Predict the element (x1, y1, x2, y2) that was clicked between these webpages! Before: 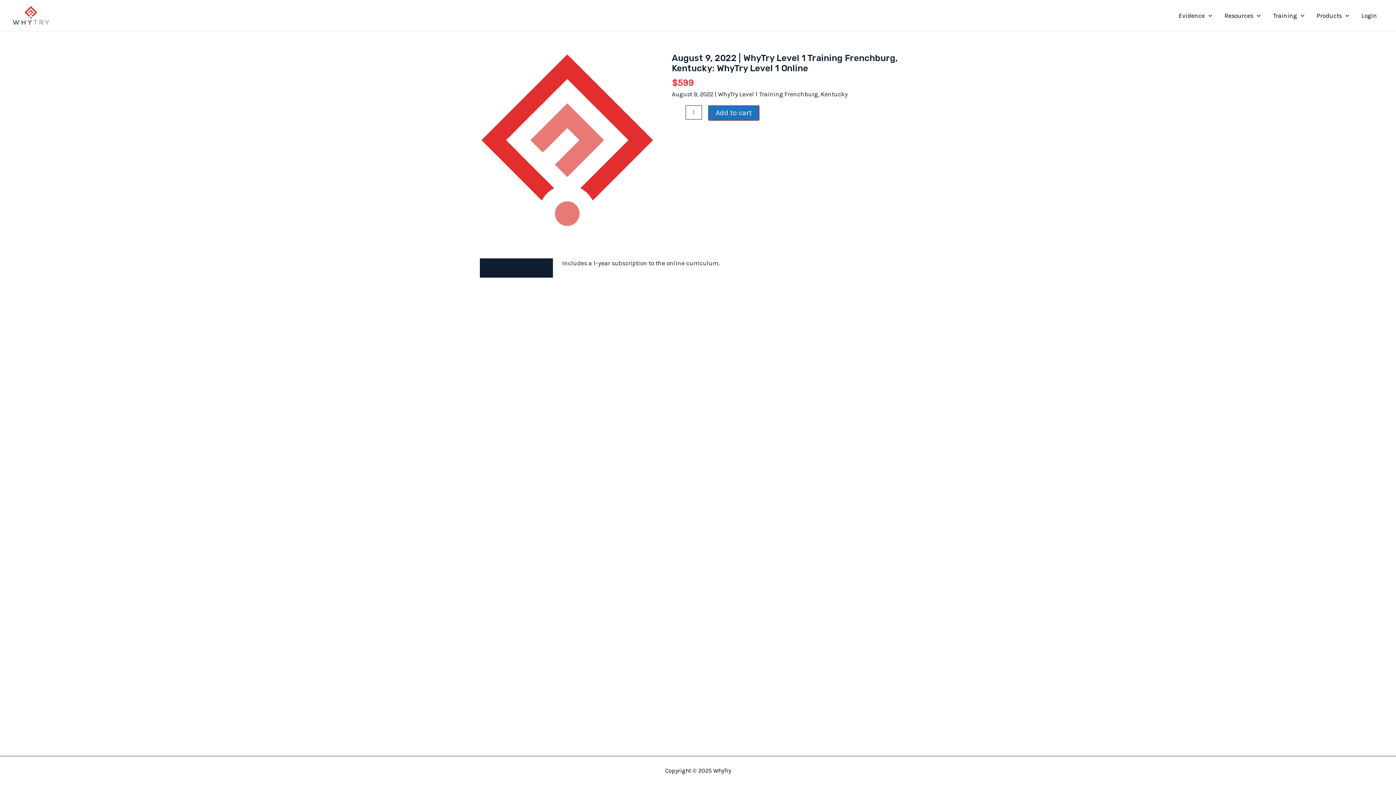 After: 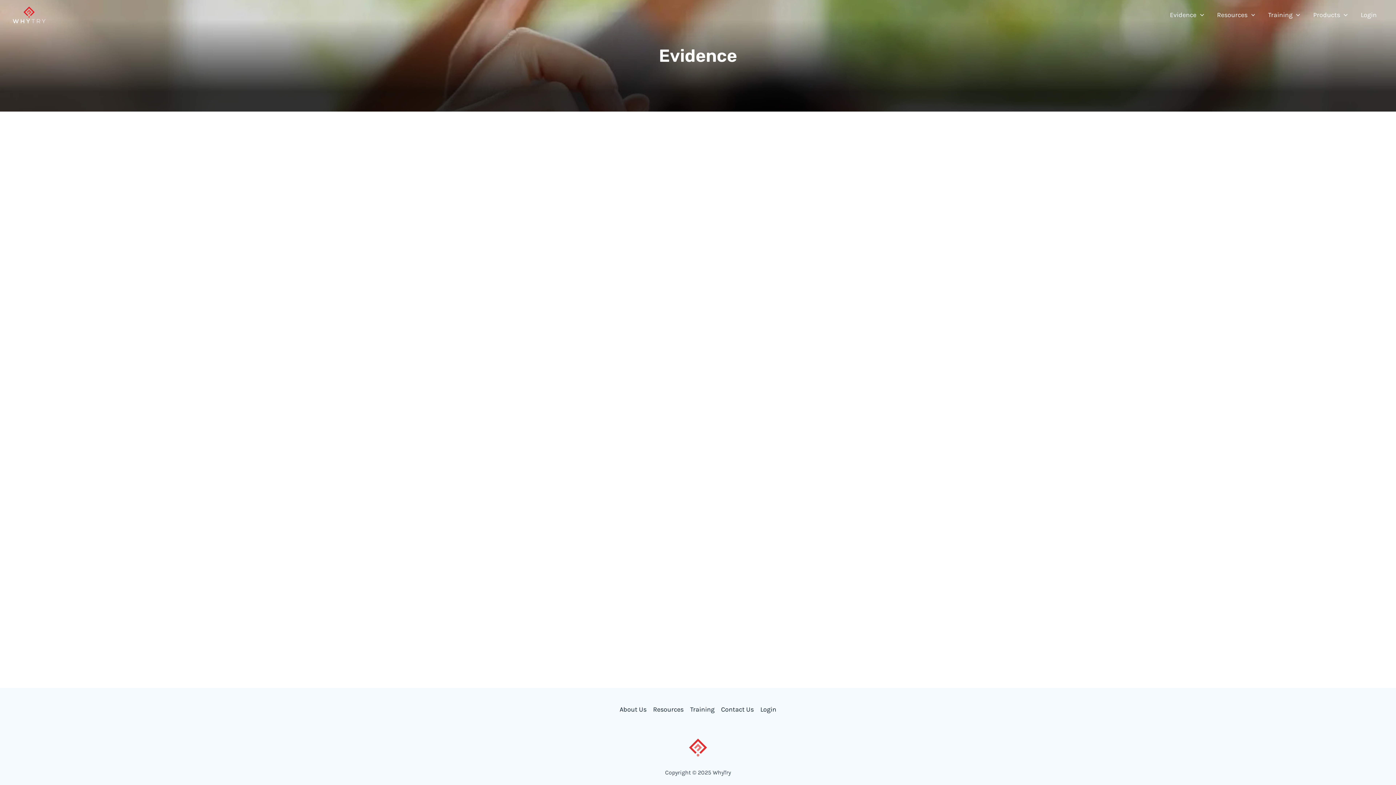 Action: bbox: (1172, 0, 1218, 30) label: Evidence